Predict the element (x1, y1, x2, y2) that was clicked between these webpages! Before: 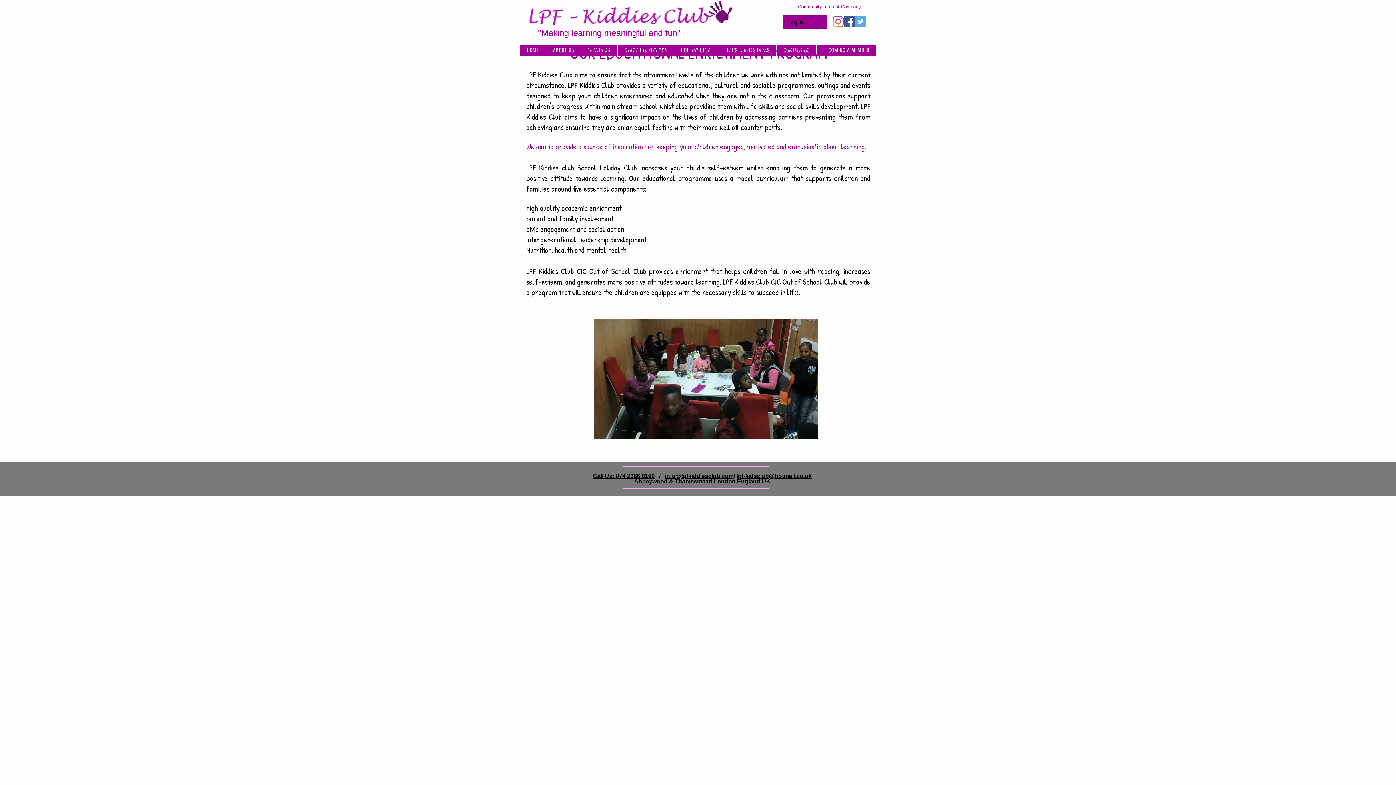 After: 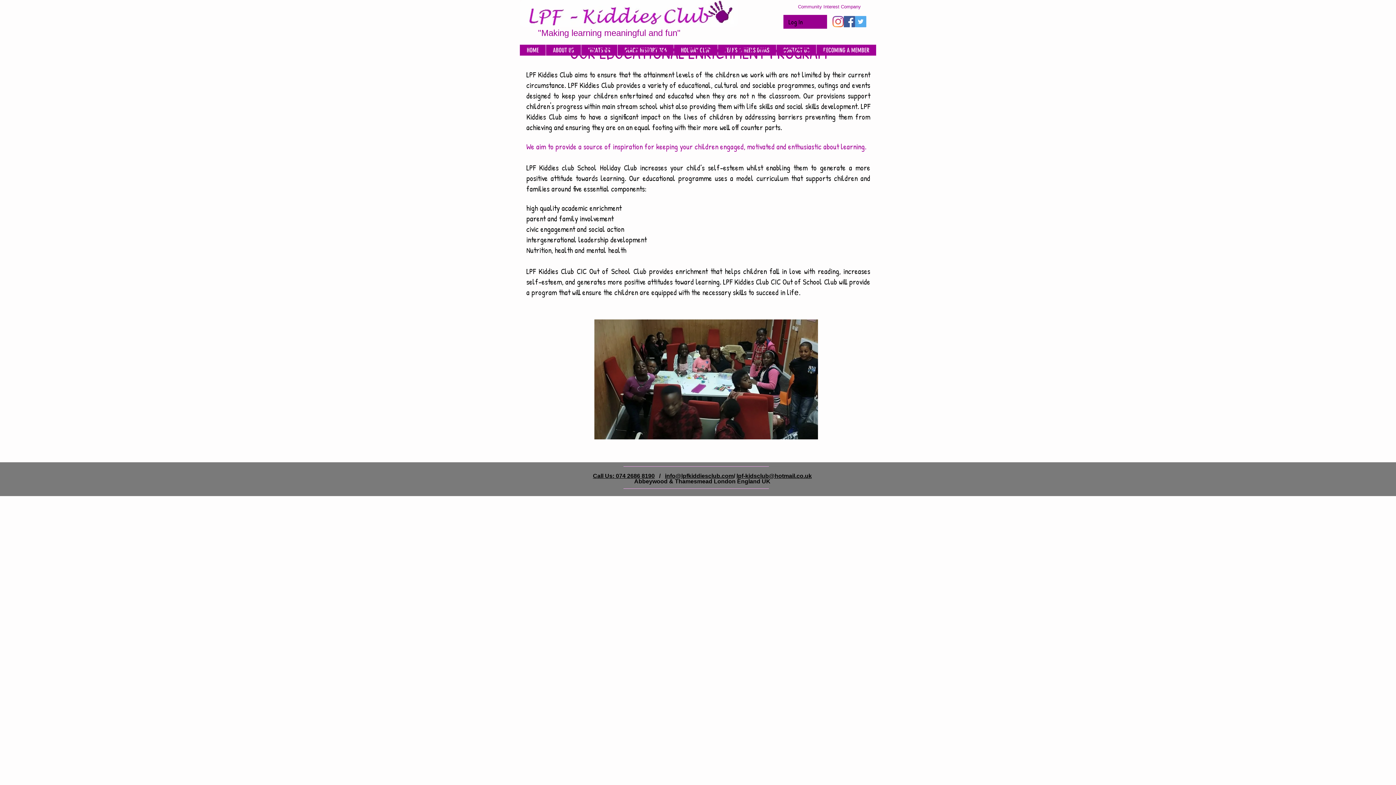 Action: label: Facebook Social Icon bbox: (844, 16, 855, 27)